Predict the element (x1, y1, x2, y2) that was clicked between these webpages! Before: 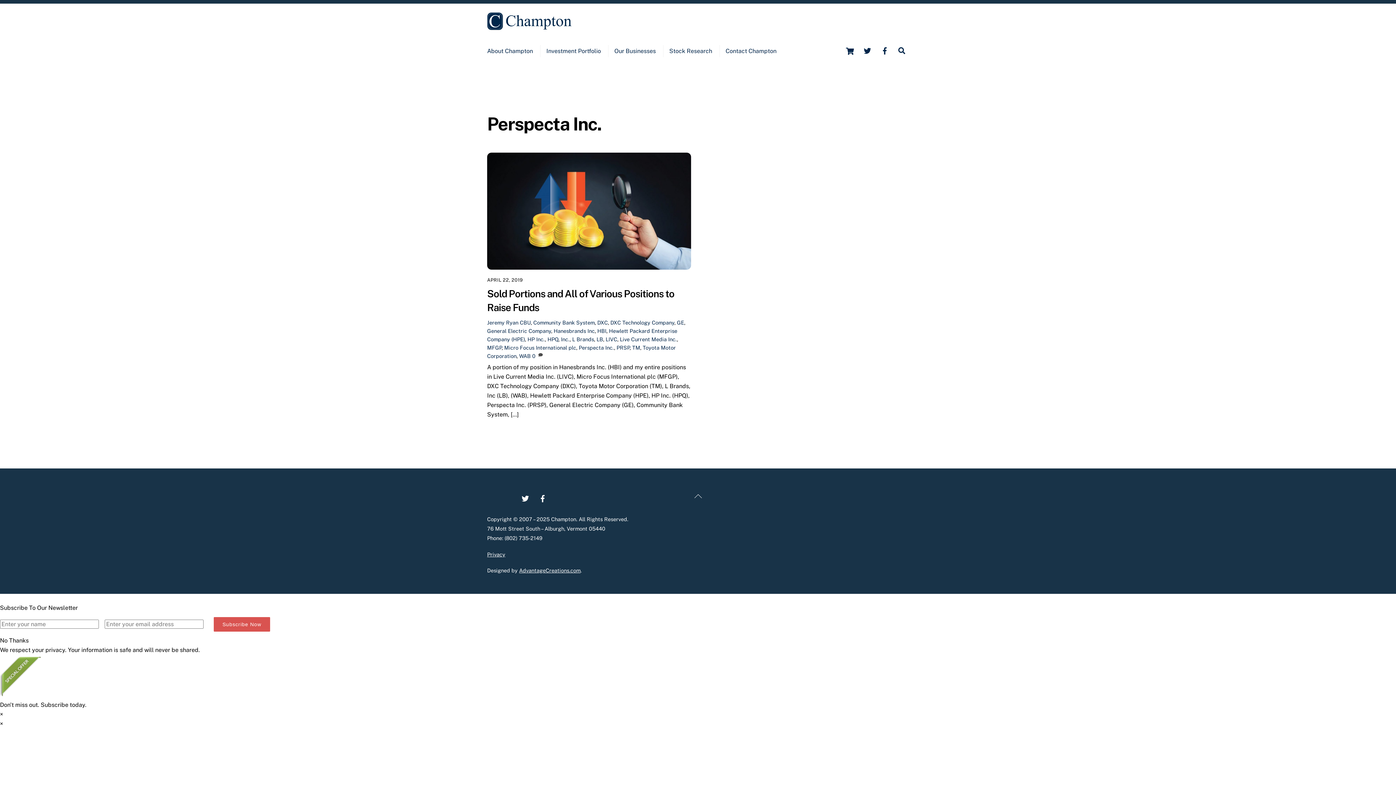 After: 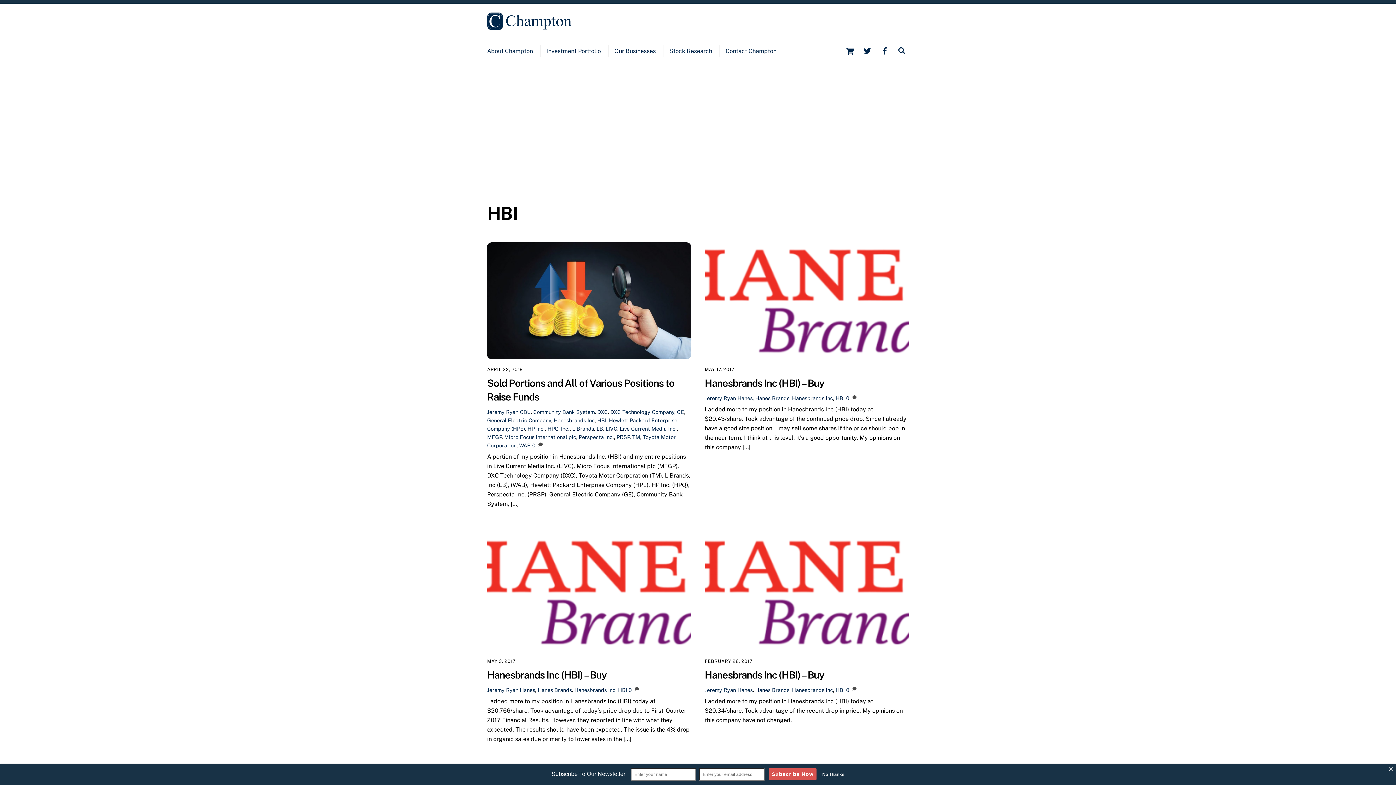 Action: bbox: (597, 327, 606, 334) label: HBI